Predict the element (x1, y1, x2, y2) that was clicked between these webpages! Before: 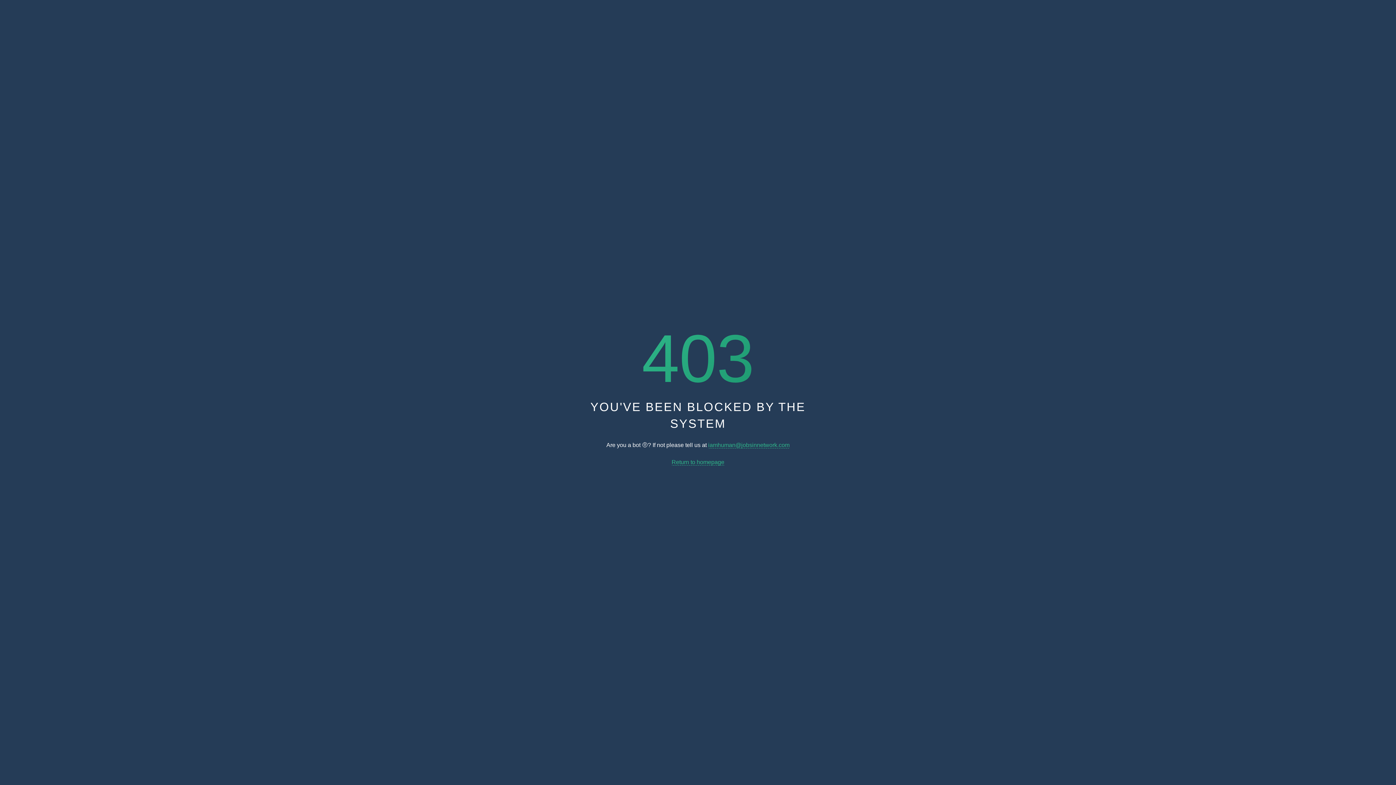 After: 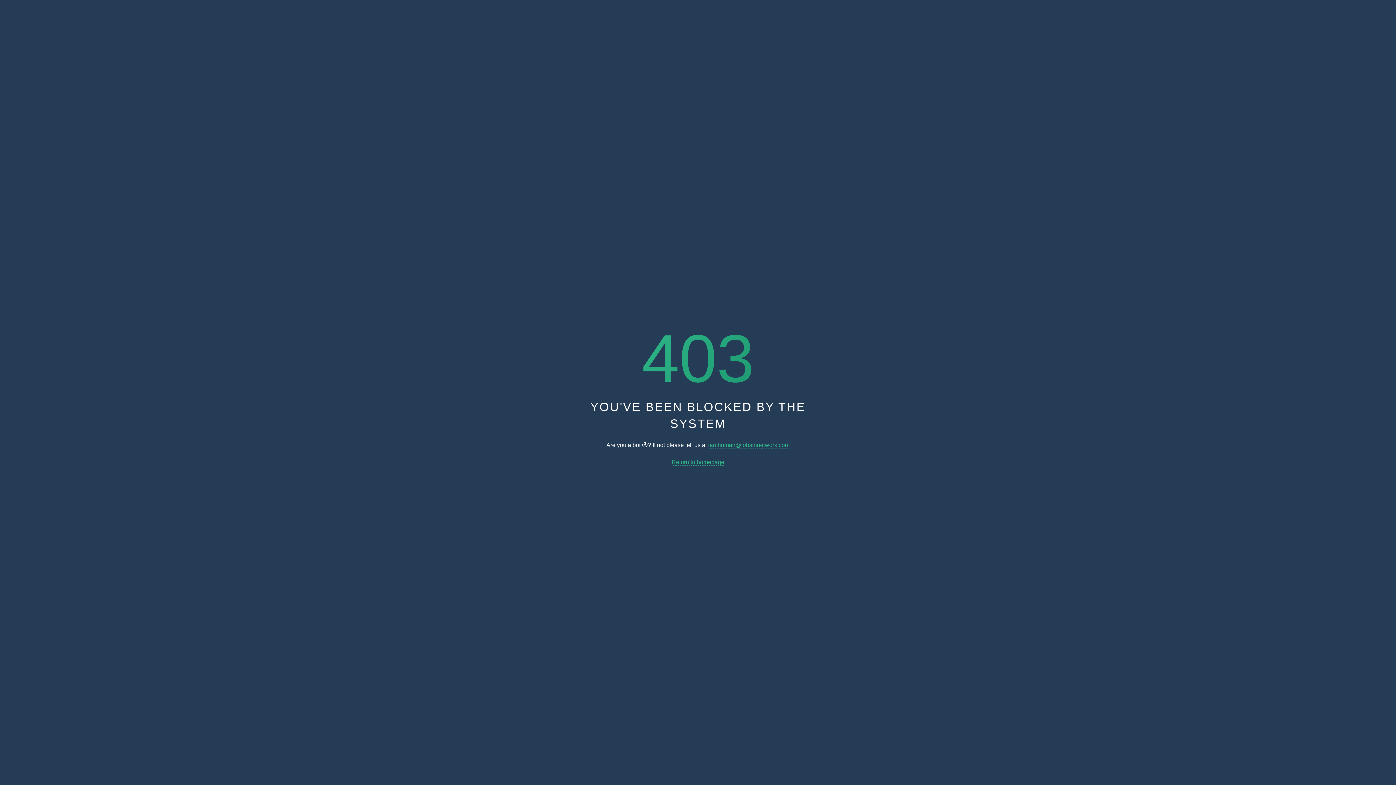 Action: label: iamhuman@jobsinnetwork.com bbox: (708, 442, 789, 448)